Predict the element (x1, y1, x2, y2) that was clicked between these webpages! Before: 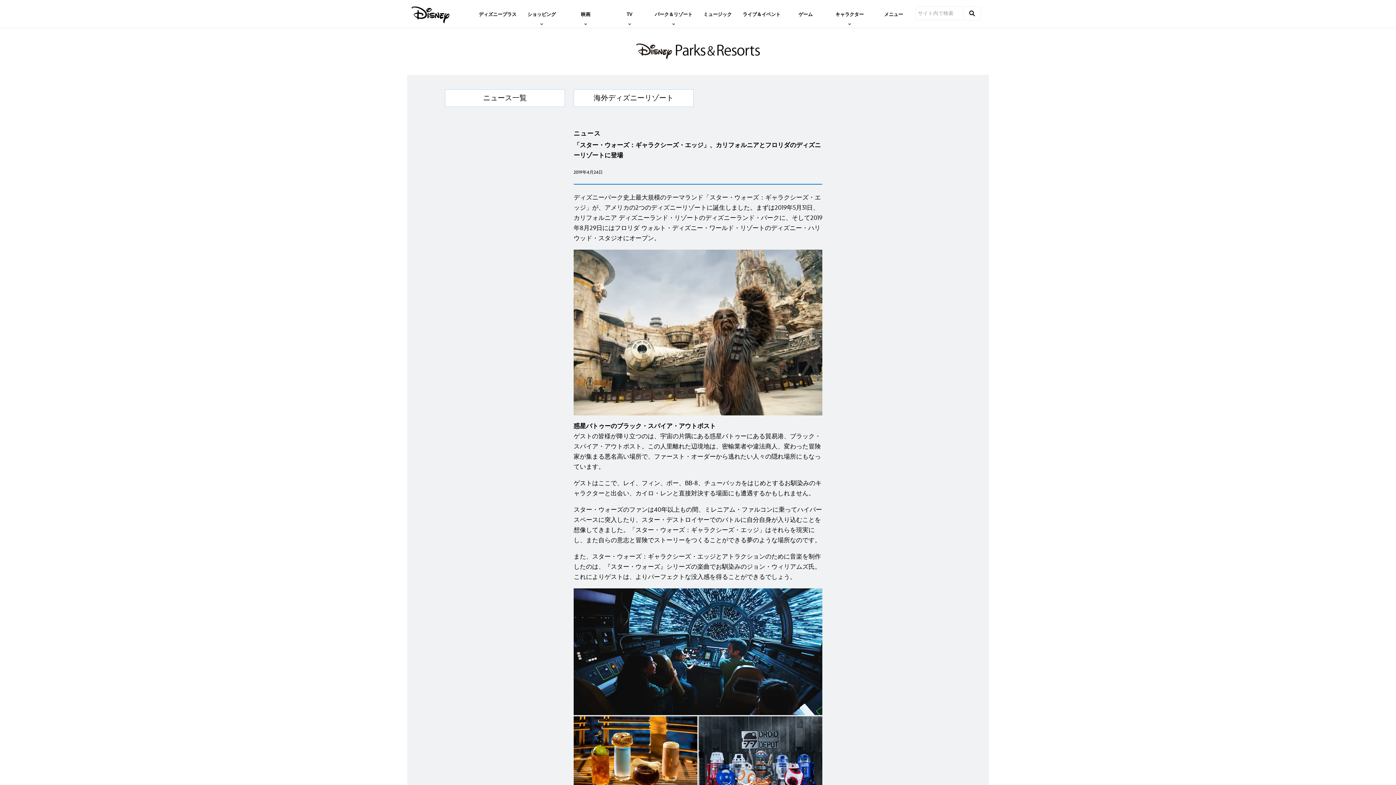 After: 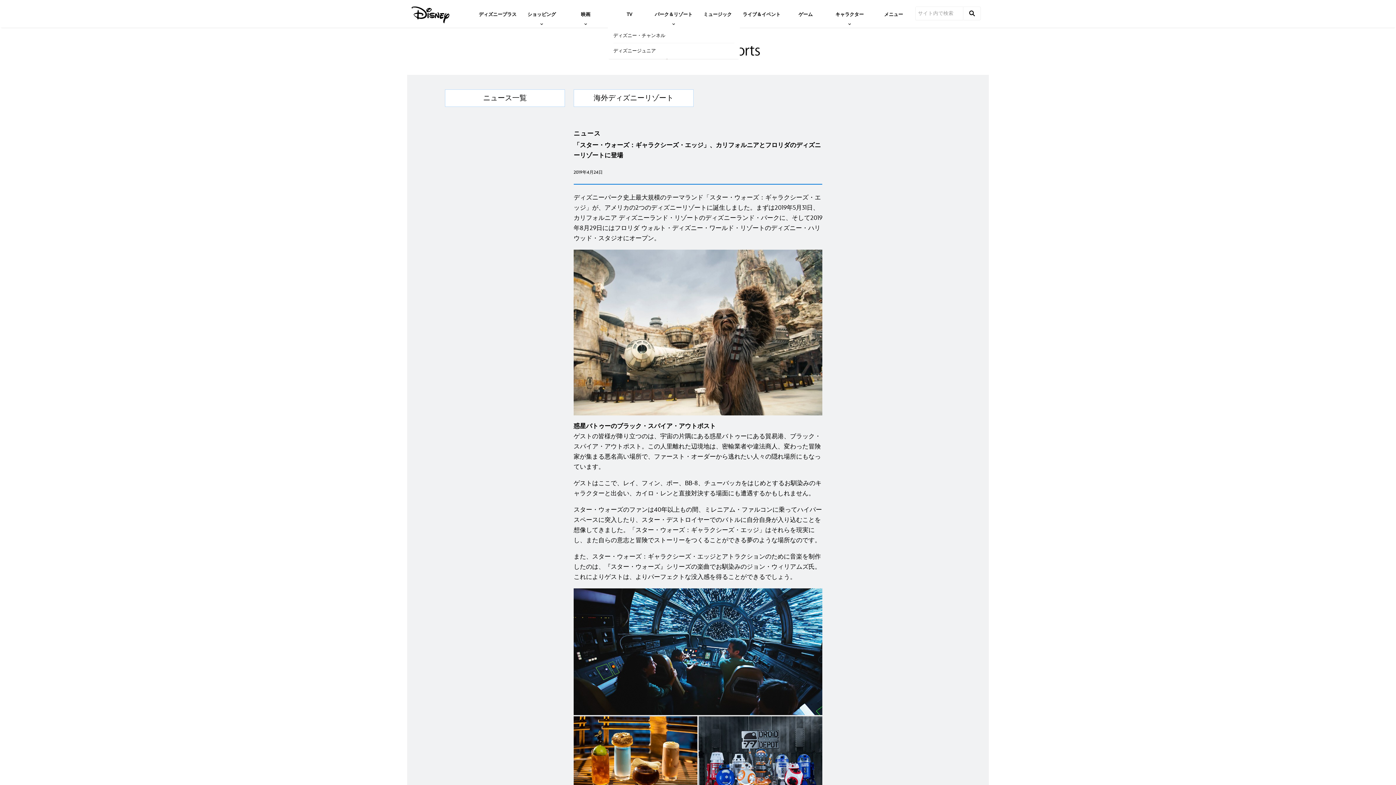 Action: bbox: (610, 5, 648, 21) label: TV